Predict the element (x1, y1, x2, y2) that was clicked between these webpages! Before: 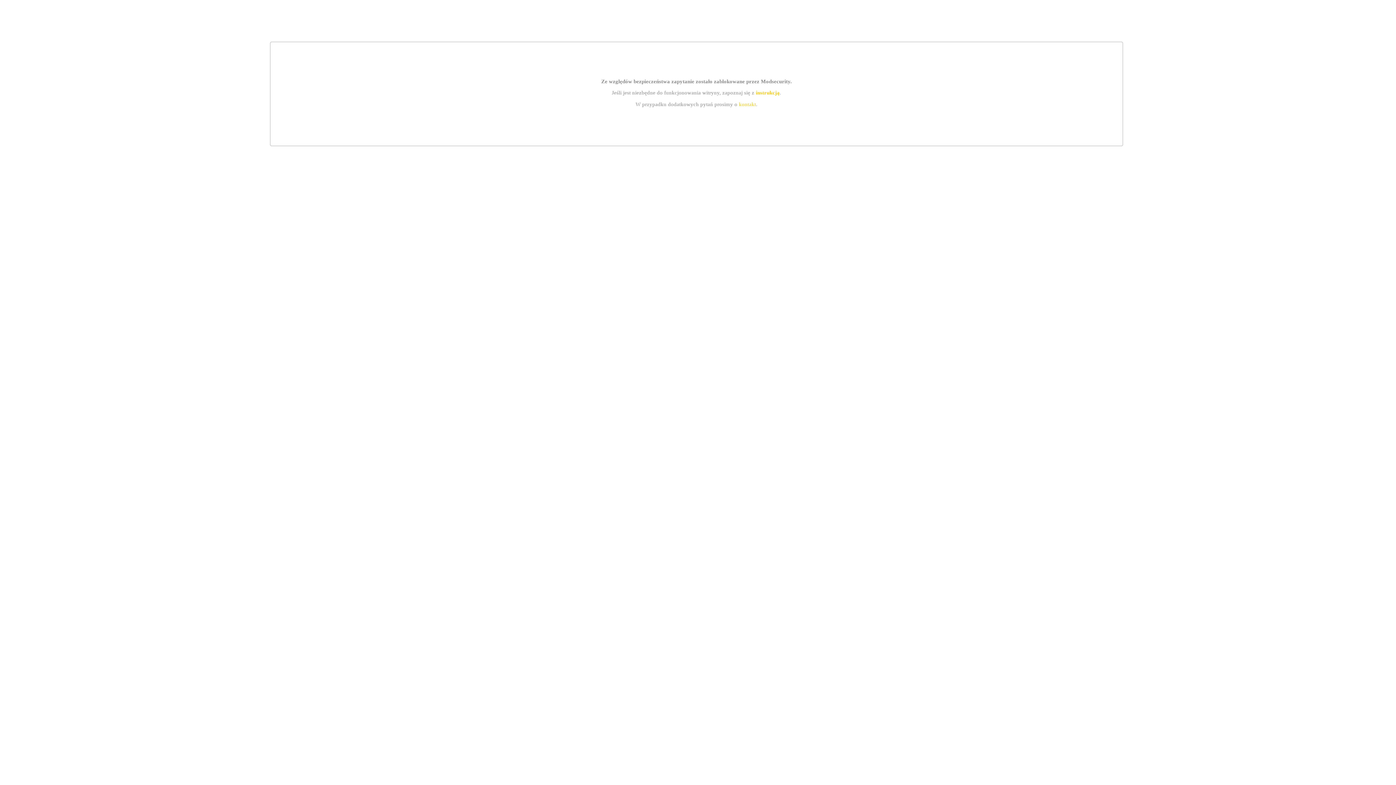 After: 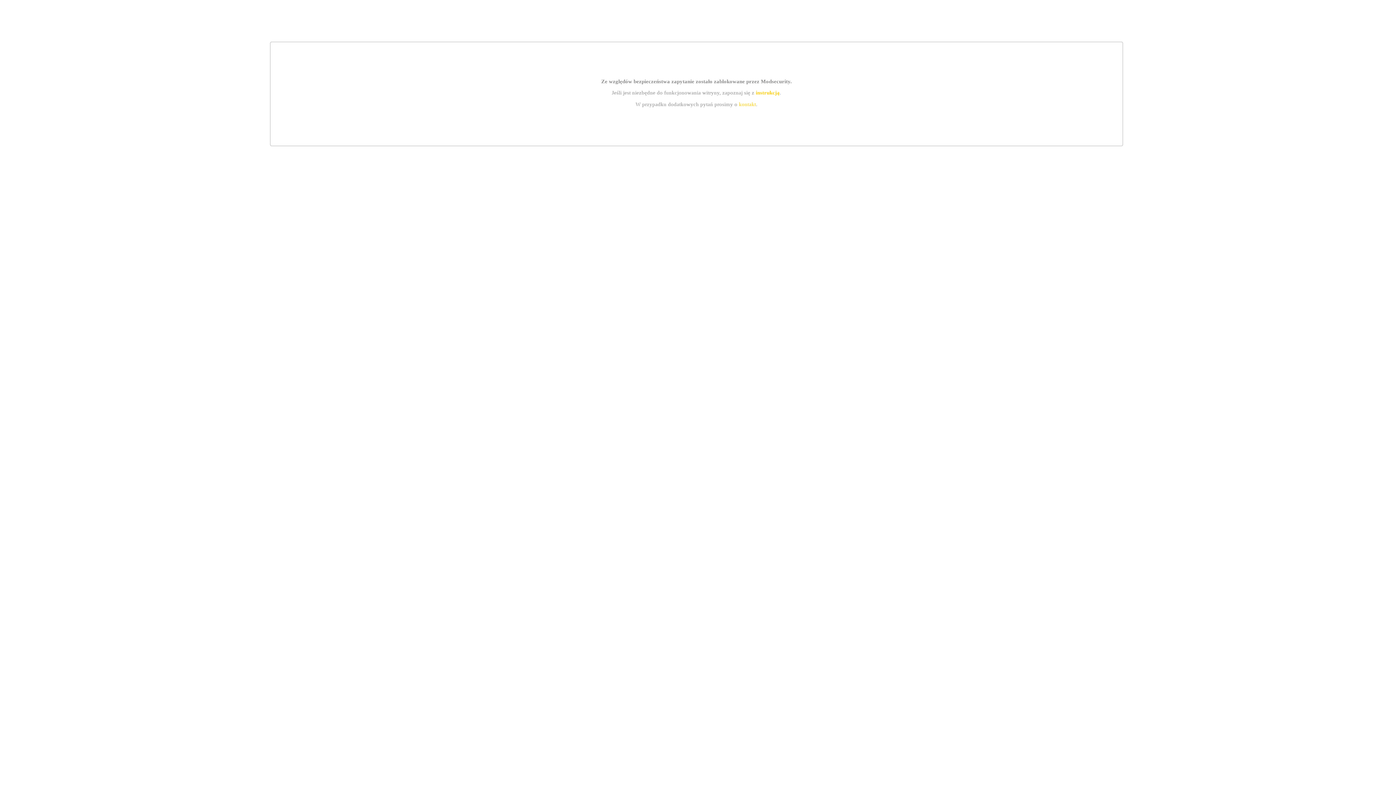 Action: bbox: (755, 89, 779, 95) label: instrukcją